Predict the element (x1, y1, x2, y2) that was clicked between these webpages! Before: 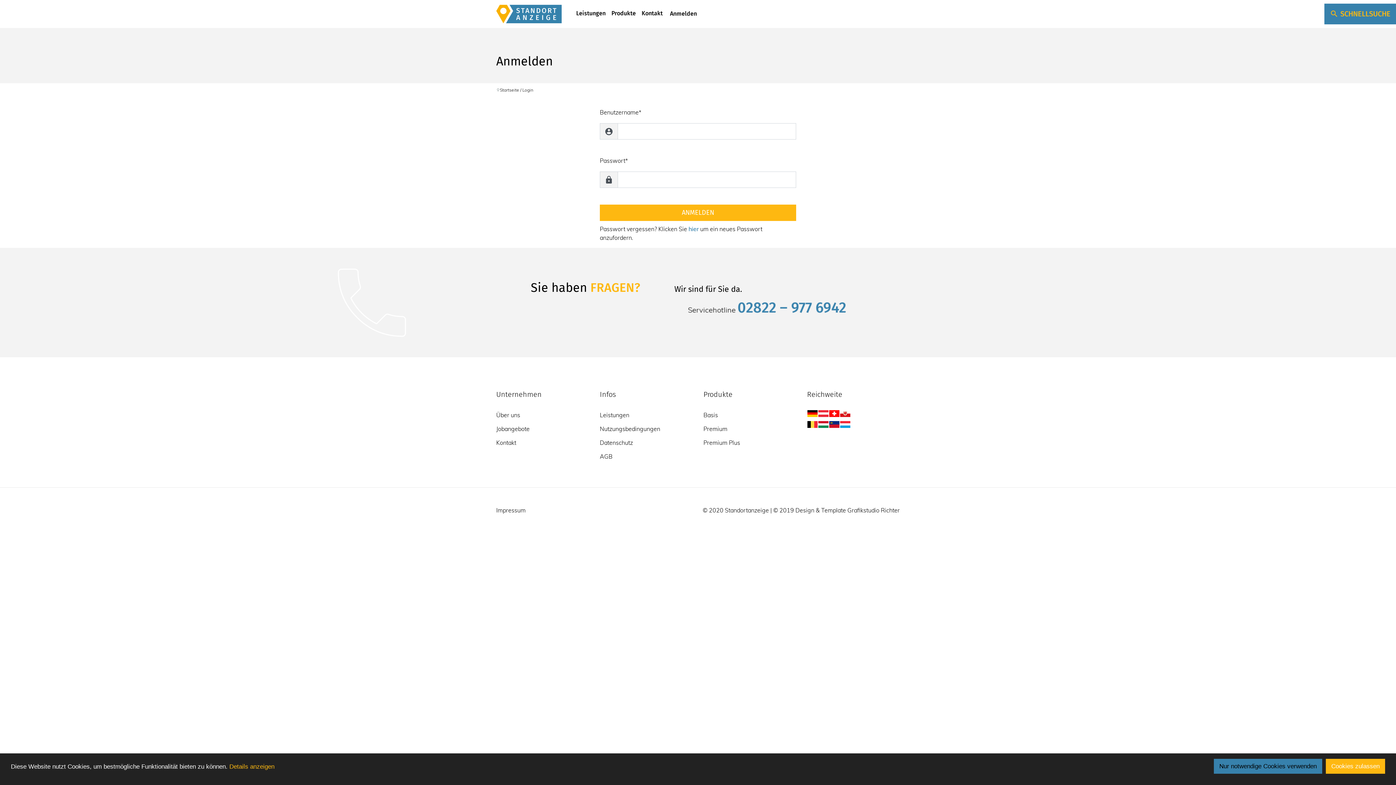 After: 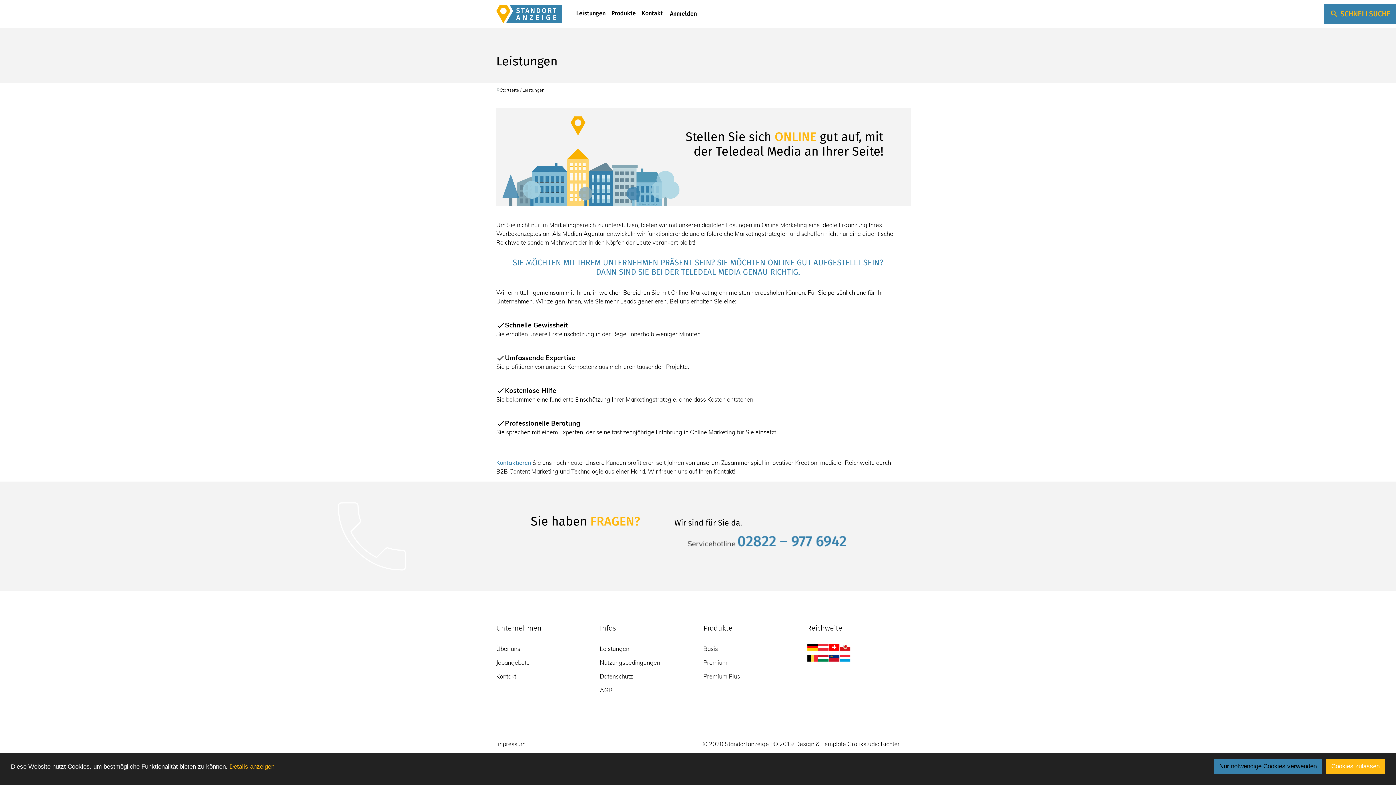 Action: label: Leistungen bbox: (573, 6, 608, 20)